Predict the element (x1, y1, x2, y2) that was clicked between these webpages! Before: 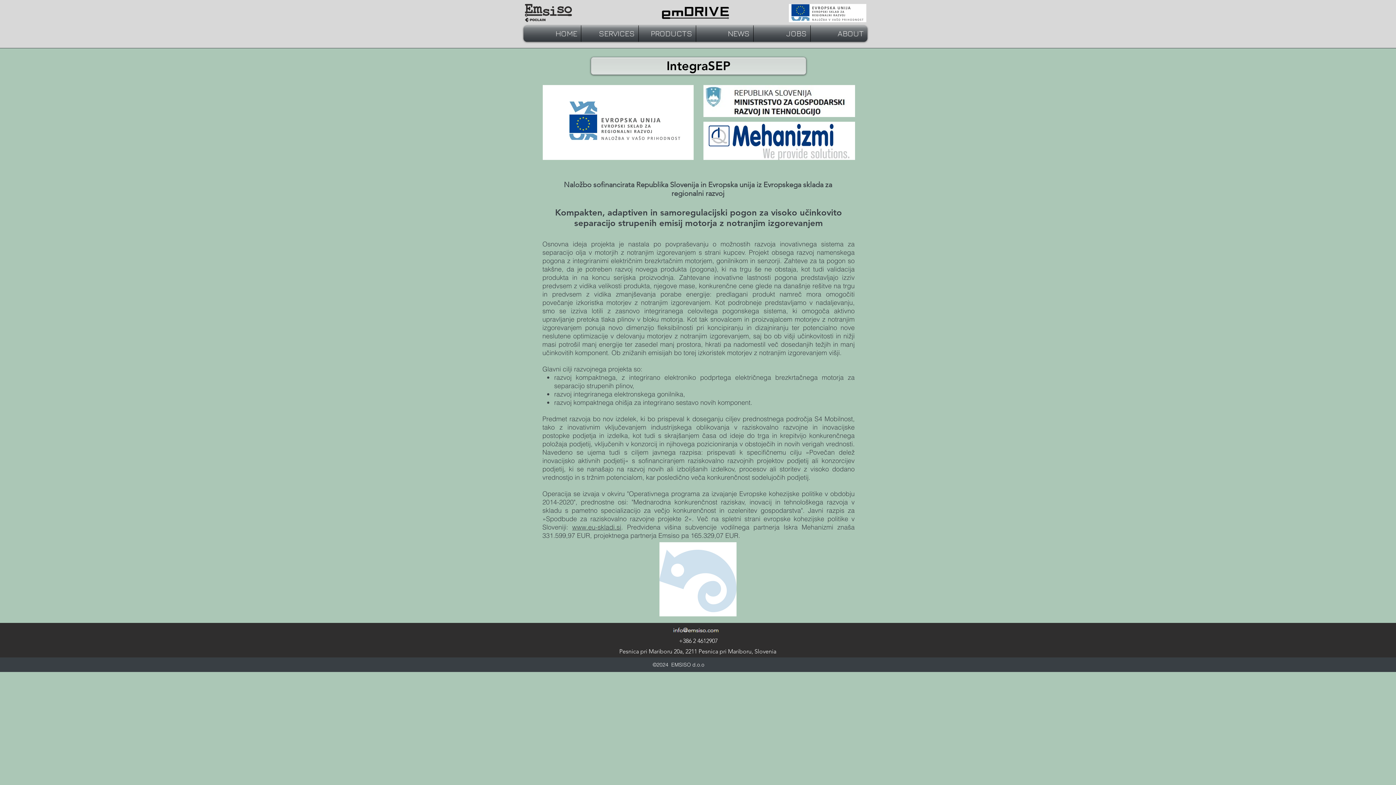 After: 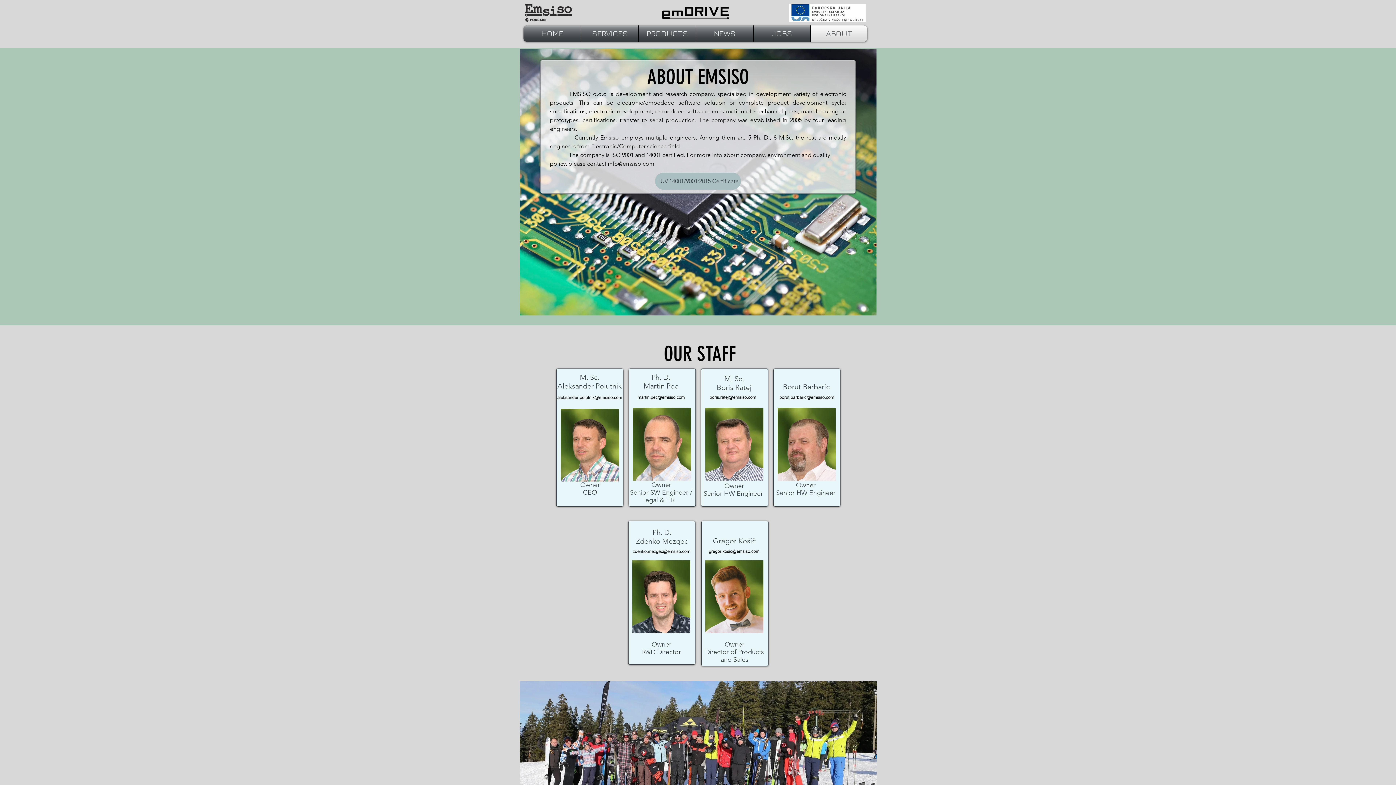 Action: bbox: (810, 25, 867, 41) label: ABOUT